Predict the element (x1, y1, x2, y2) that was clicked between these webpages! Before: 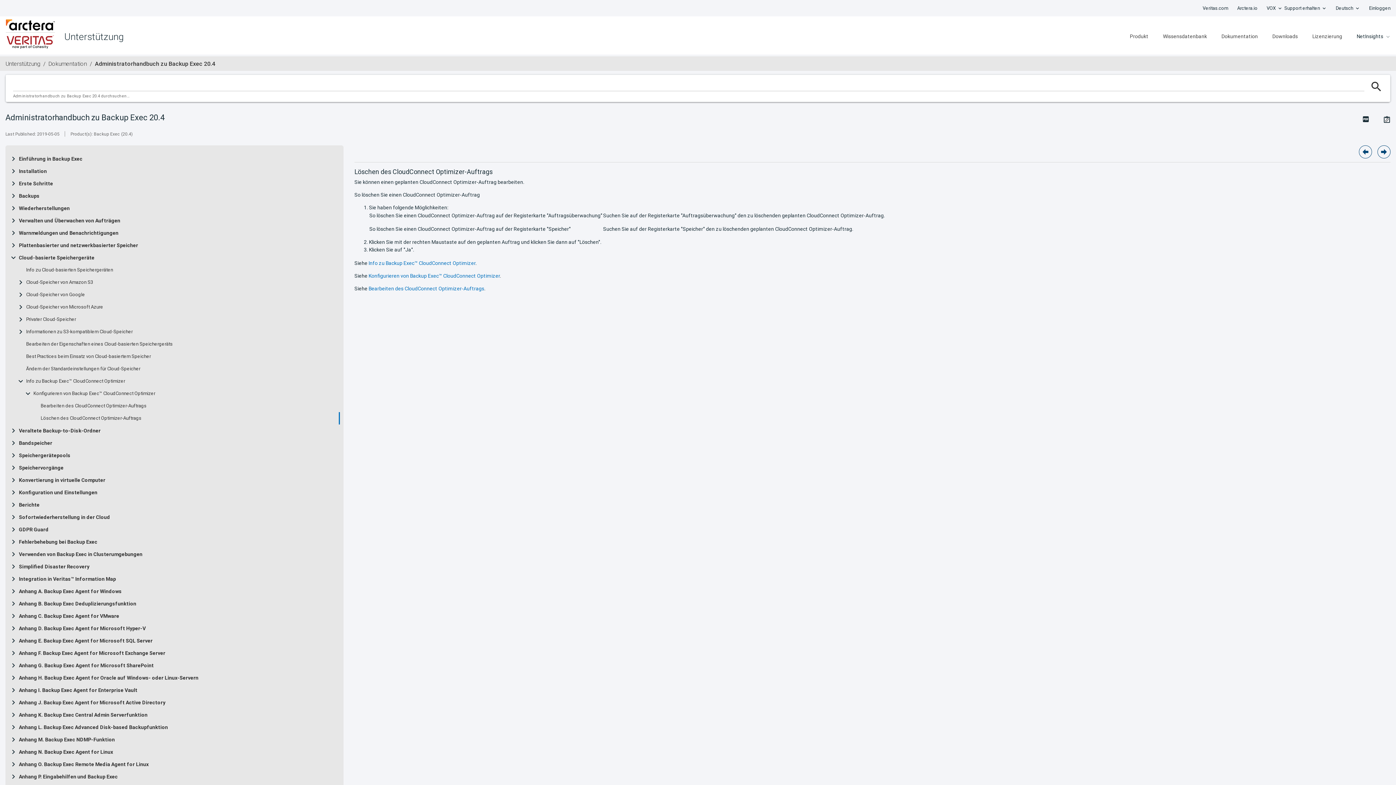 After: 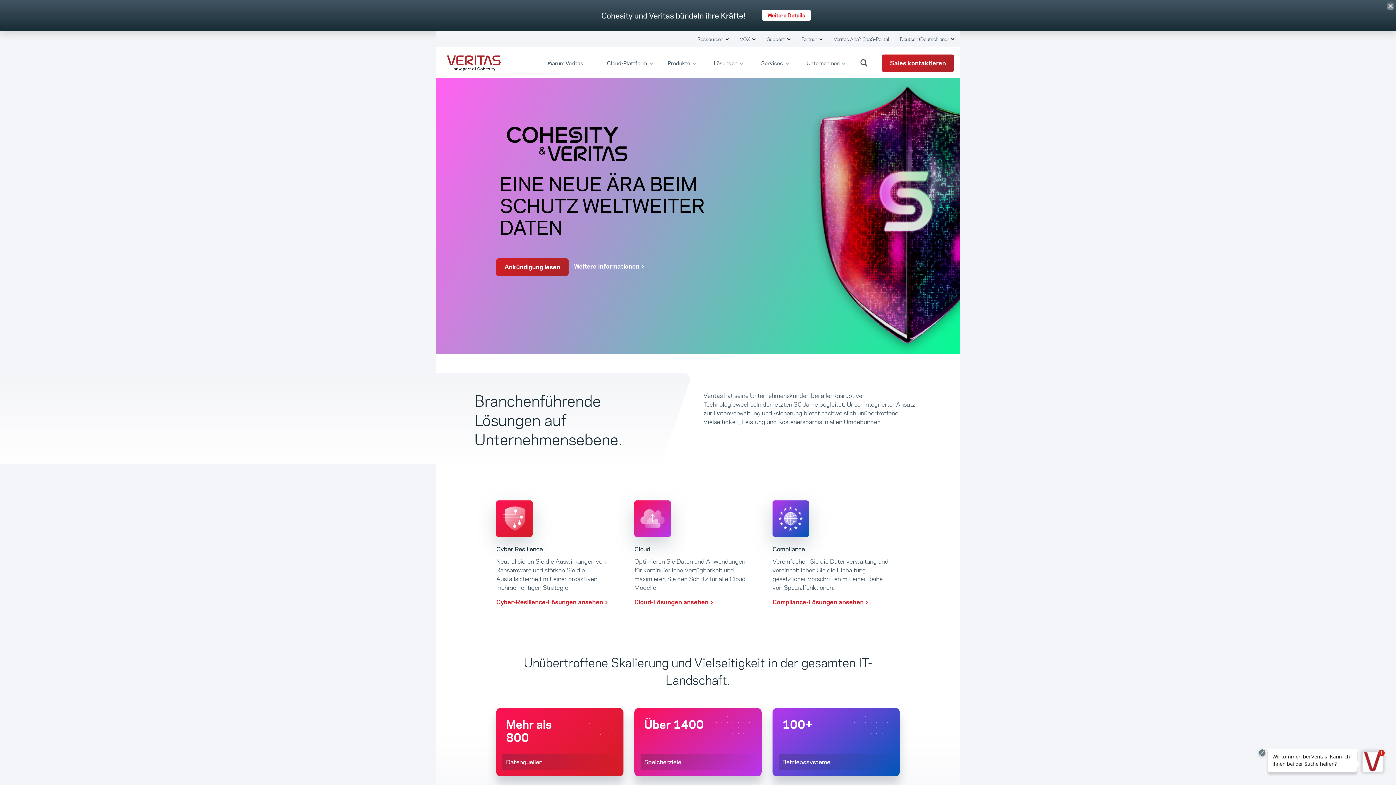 Action: bbox: (1202, 1, 1228, 14) label: Veritas.com